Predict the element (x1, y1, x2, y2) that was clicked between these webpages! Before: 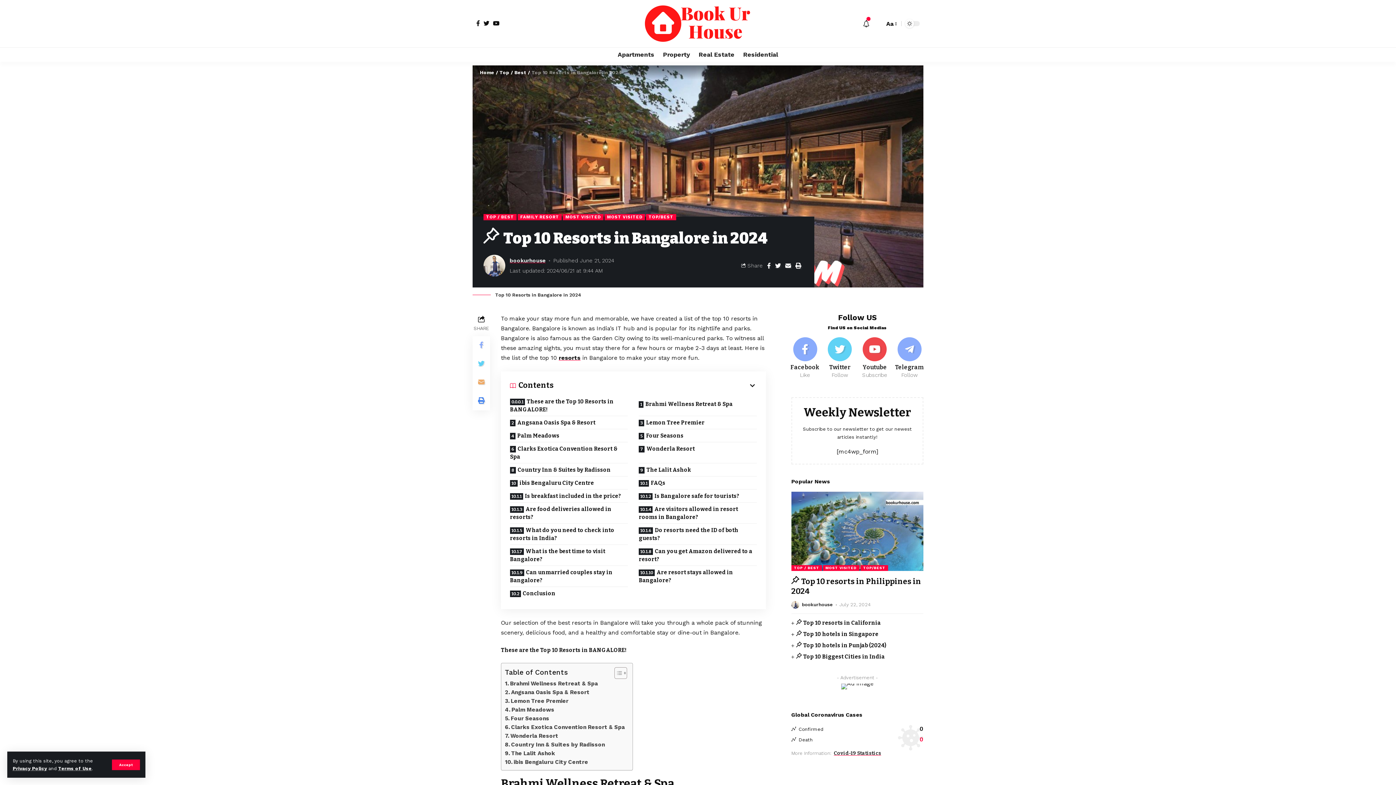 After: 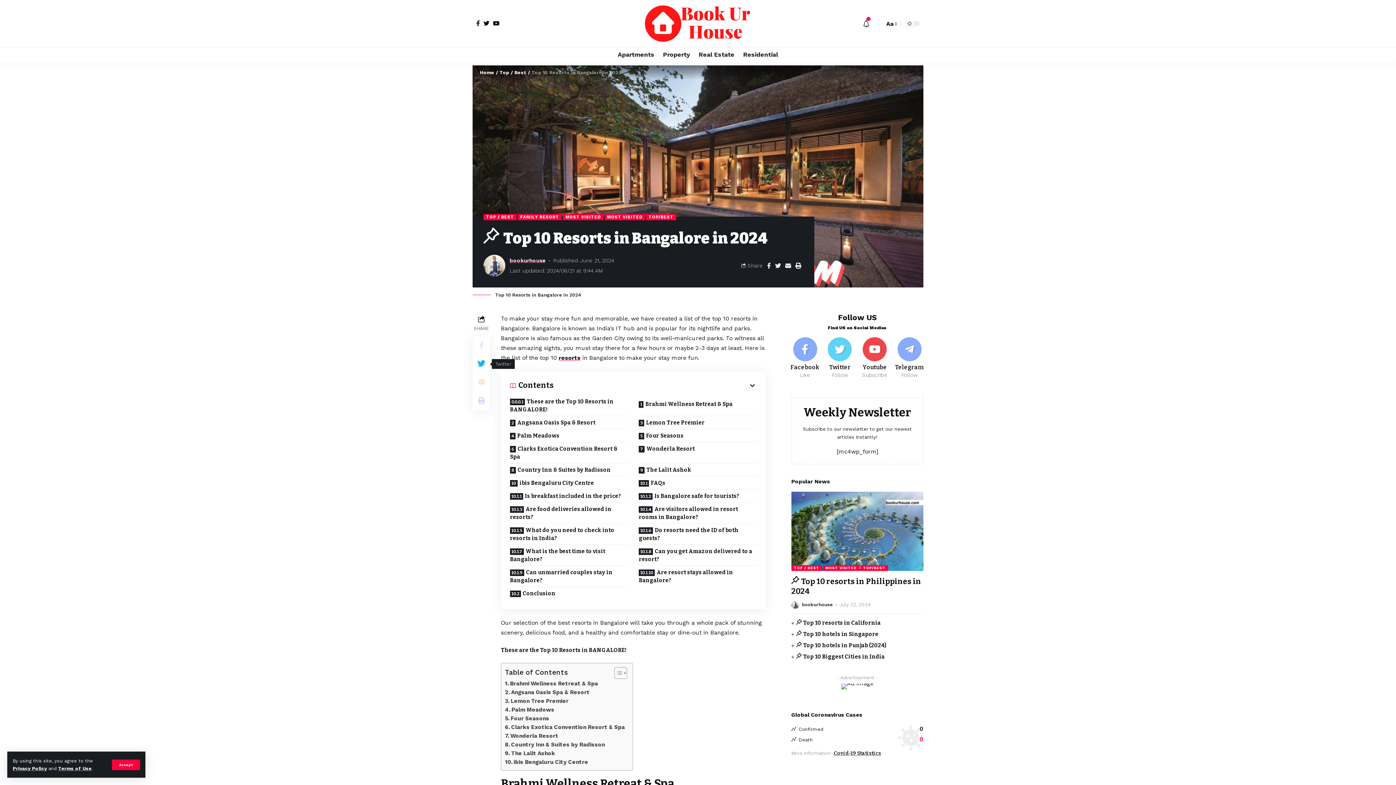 Action: bbox: (472, 354, 490, 373)